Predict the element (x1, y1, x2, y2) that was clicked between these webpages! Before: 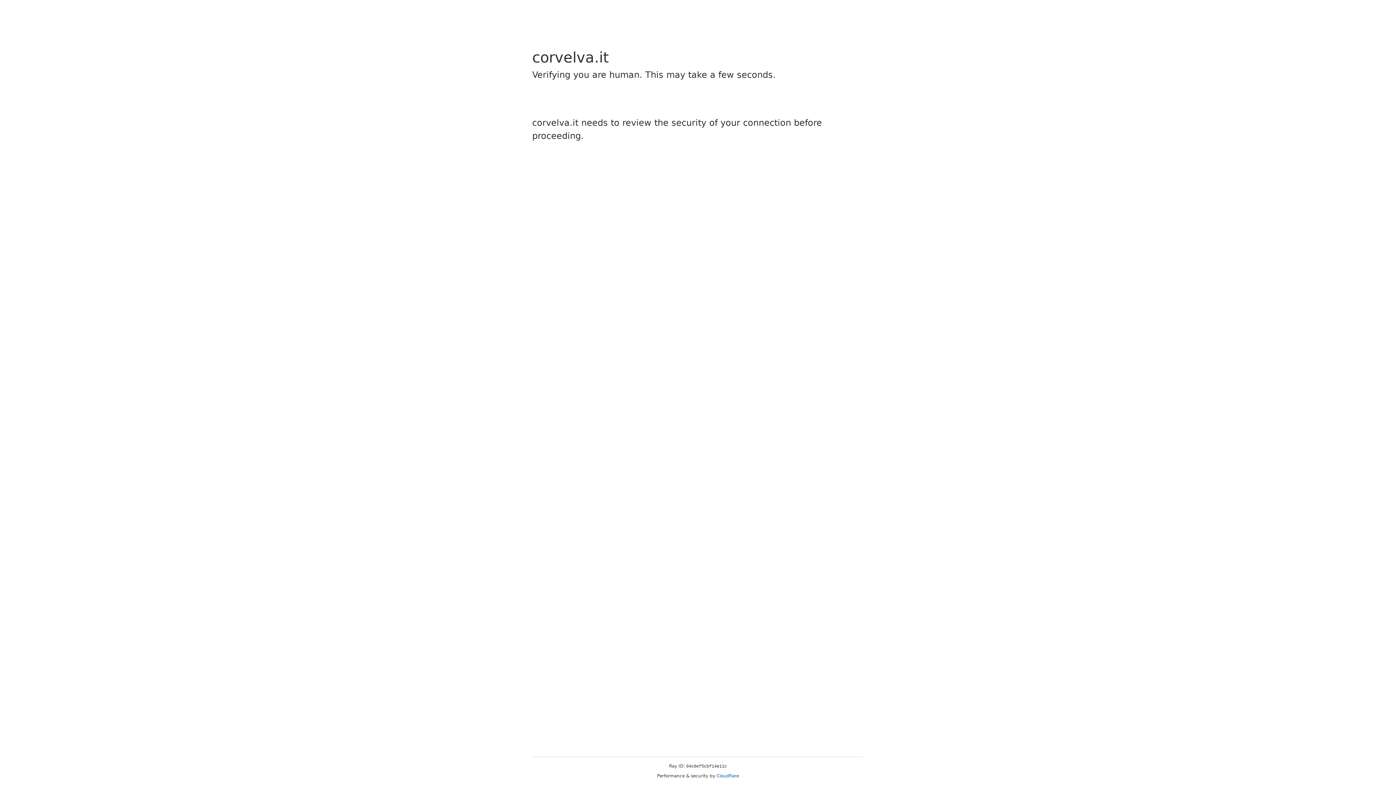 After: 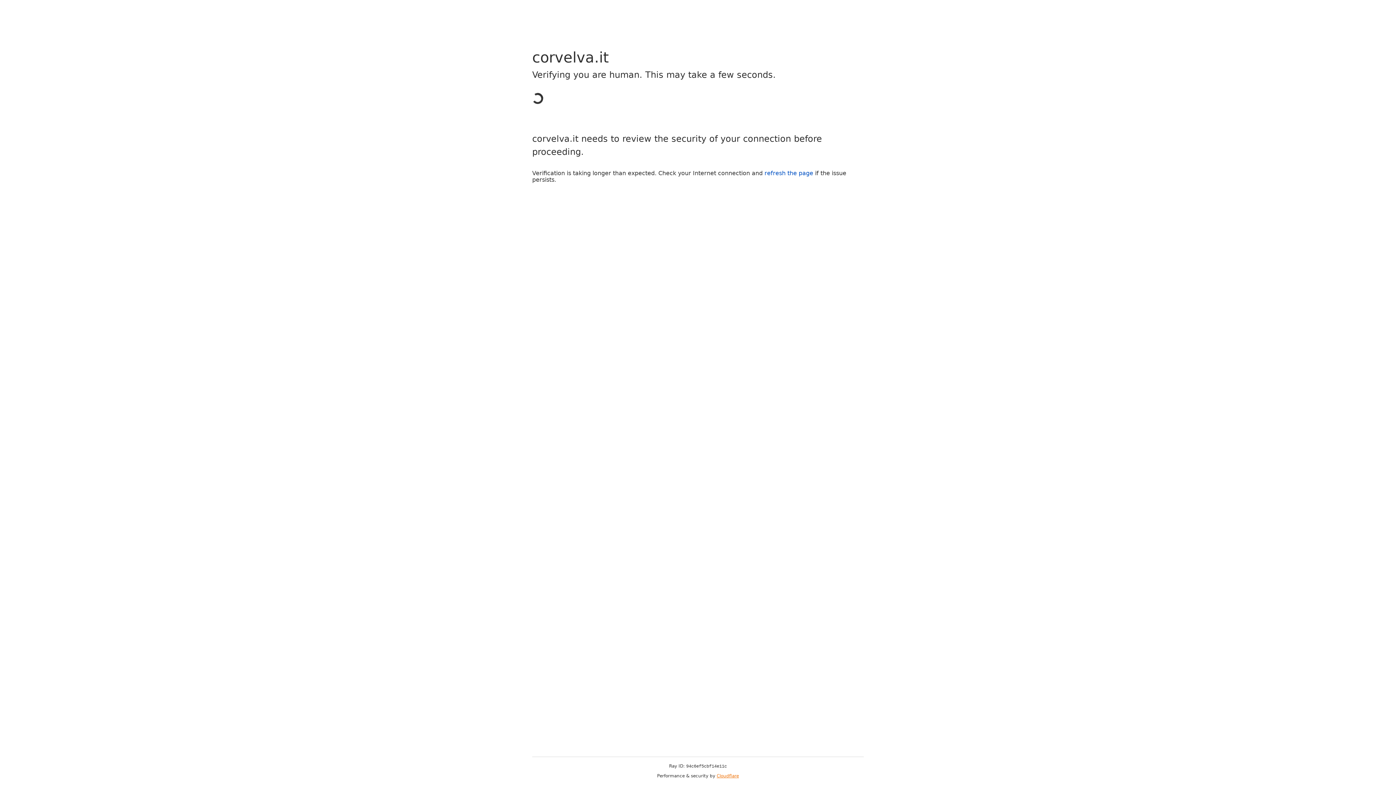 Action: label: Cloudflare bbox: (716, 773, 739, 778)